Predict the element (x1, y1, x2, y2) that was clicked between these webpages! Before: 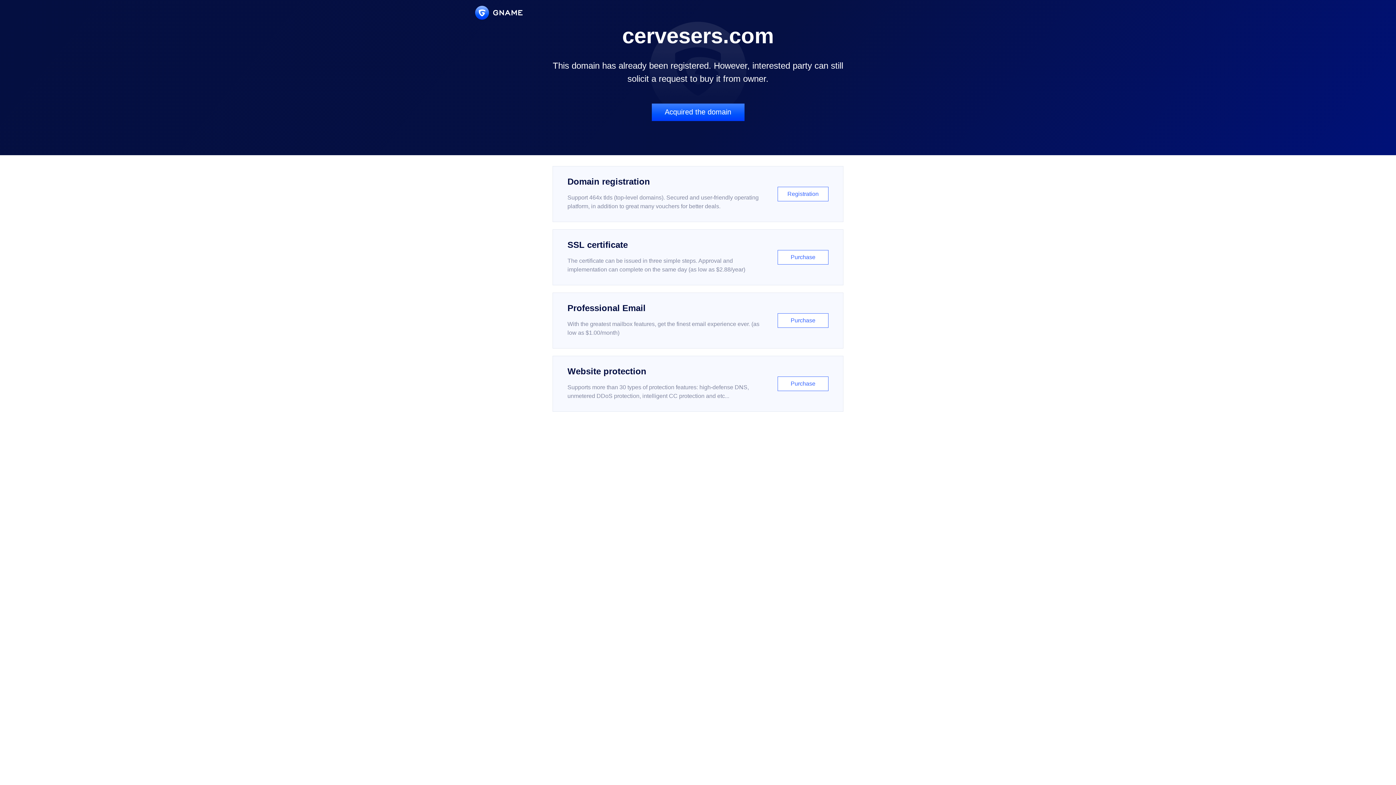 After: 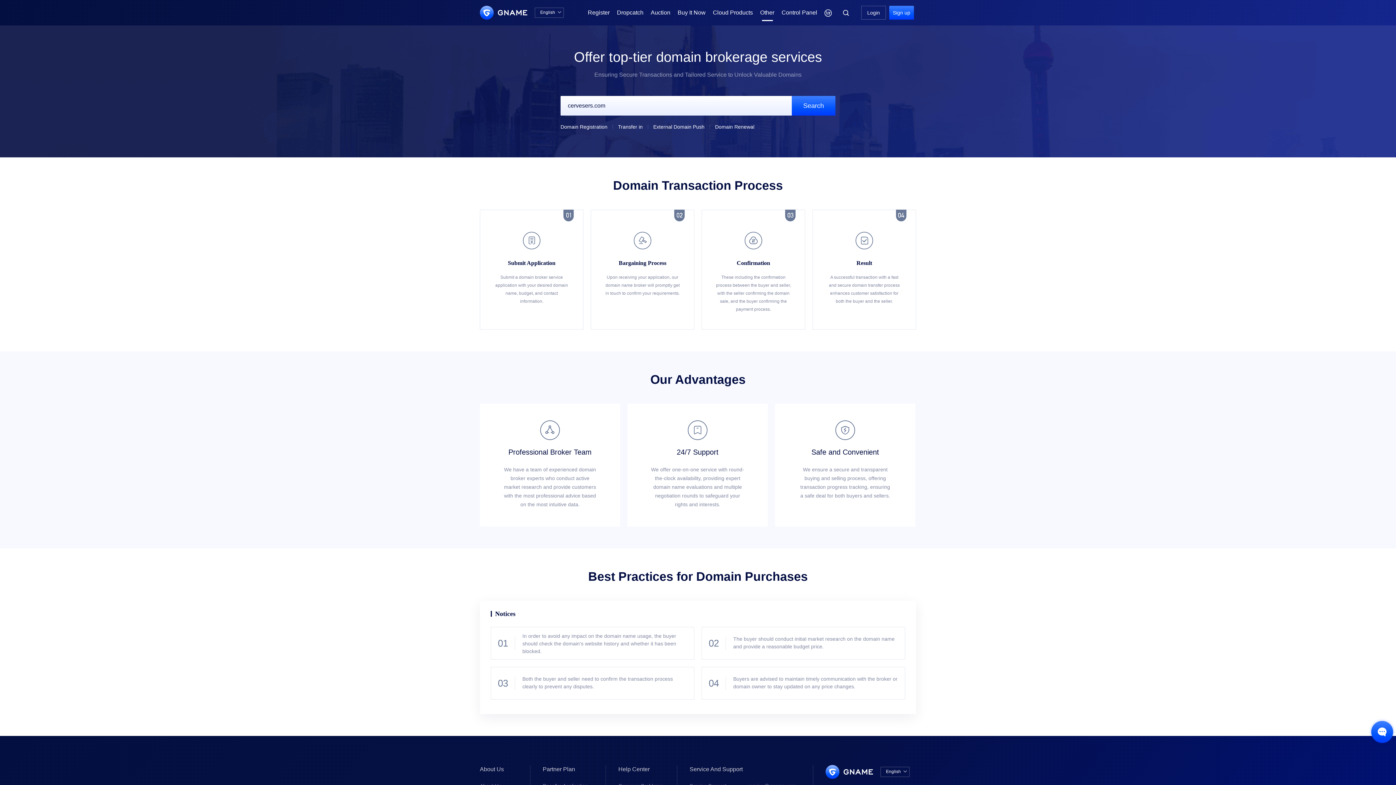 Action: bbox: (651, 103, 744, 121) label: Acquired the domain